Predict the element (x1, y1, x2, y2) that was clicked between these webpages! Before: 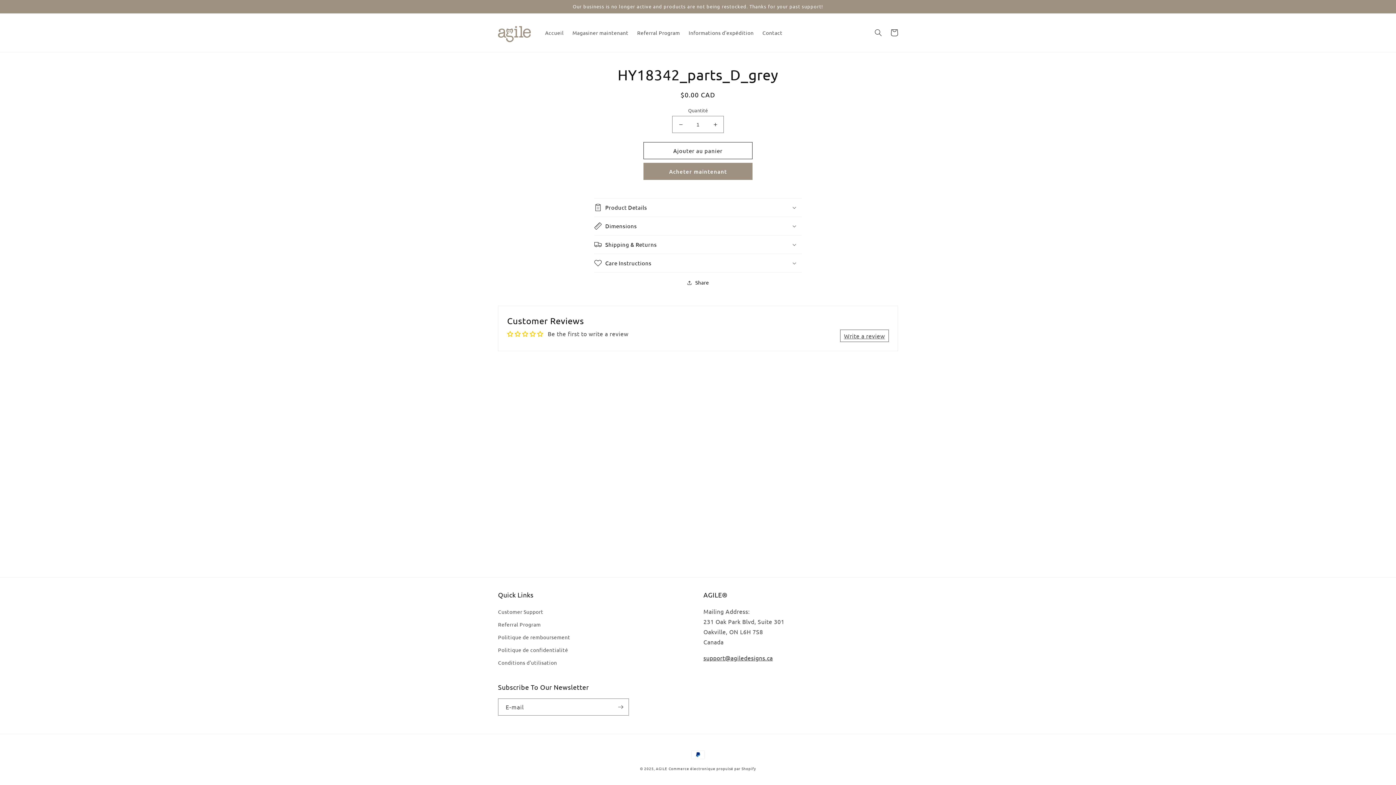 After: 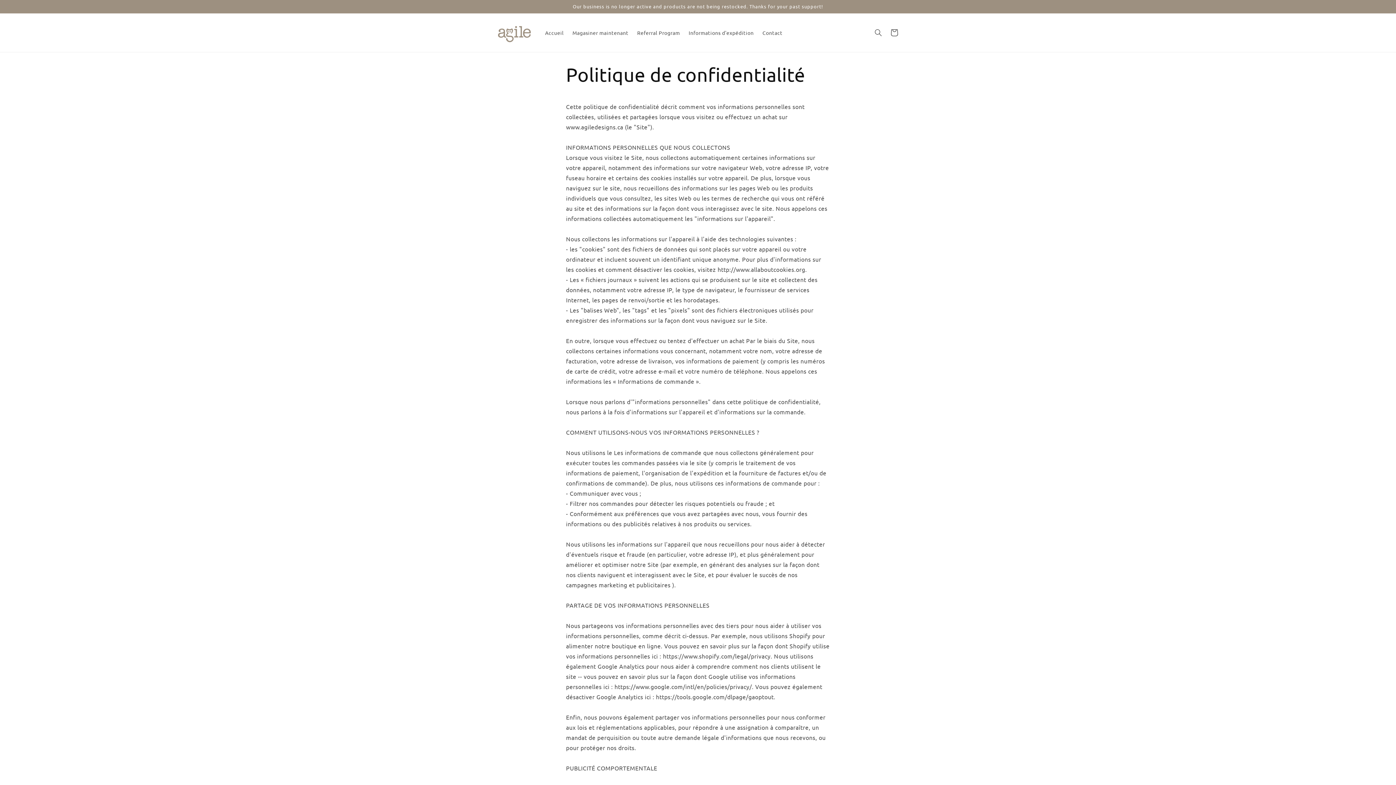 Action: bbox: (498, 644, 568, 656) label: Politique de confidentialité